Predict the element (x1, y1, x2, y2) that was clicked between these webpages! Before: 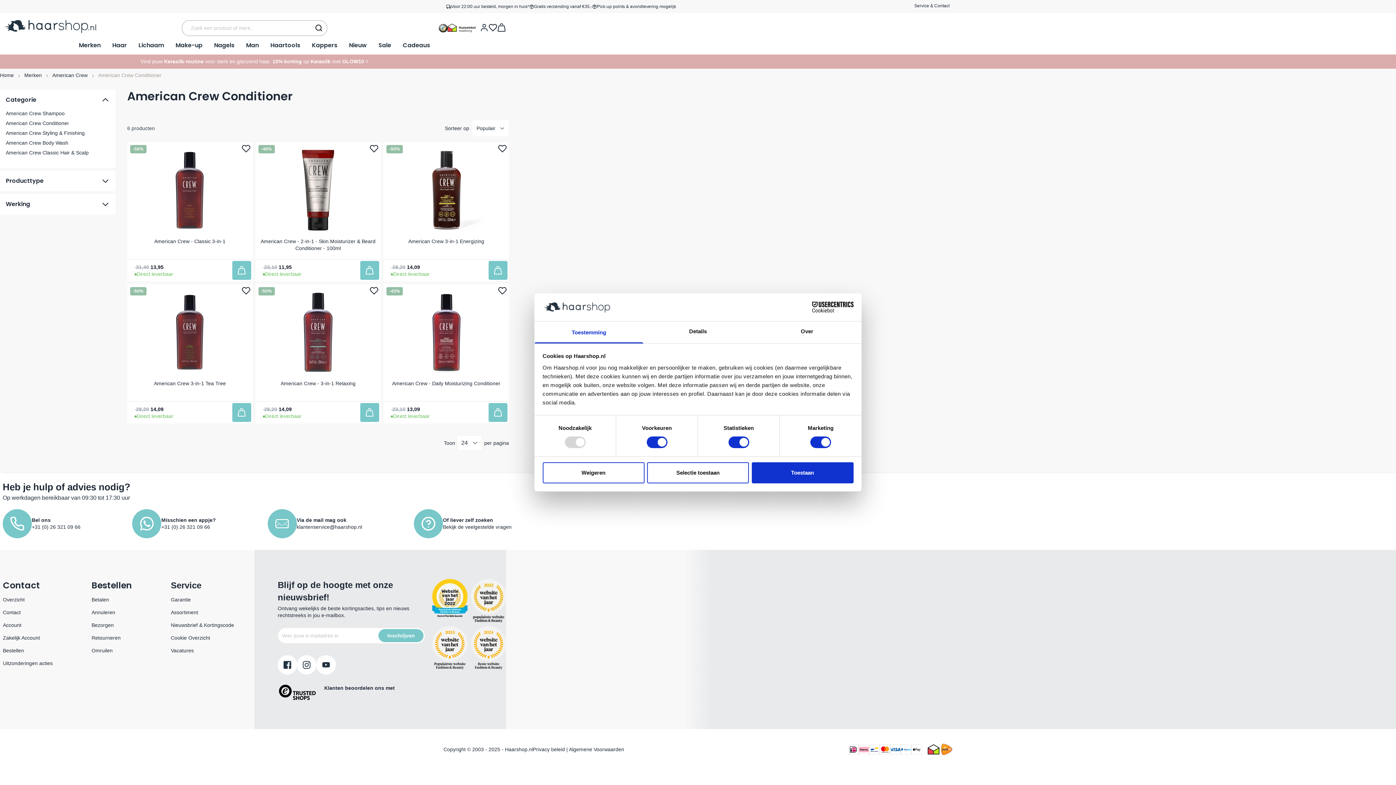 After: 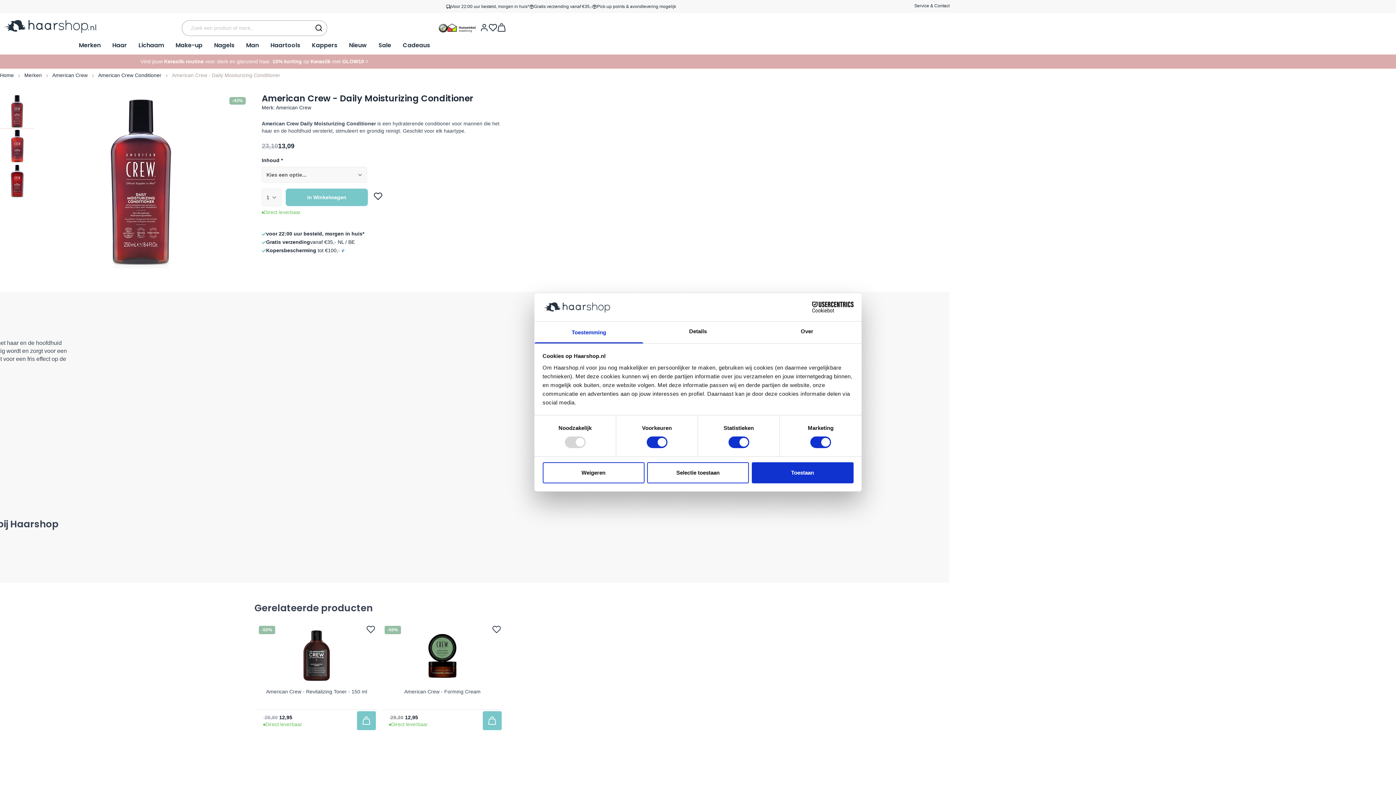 Action: bbox: (488, 403, 507, 422)